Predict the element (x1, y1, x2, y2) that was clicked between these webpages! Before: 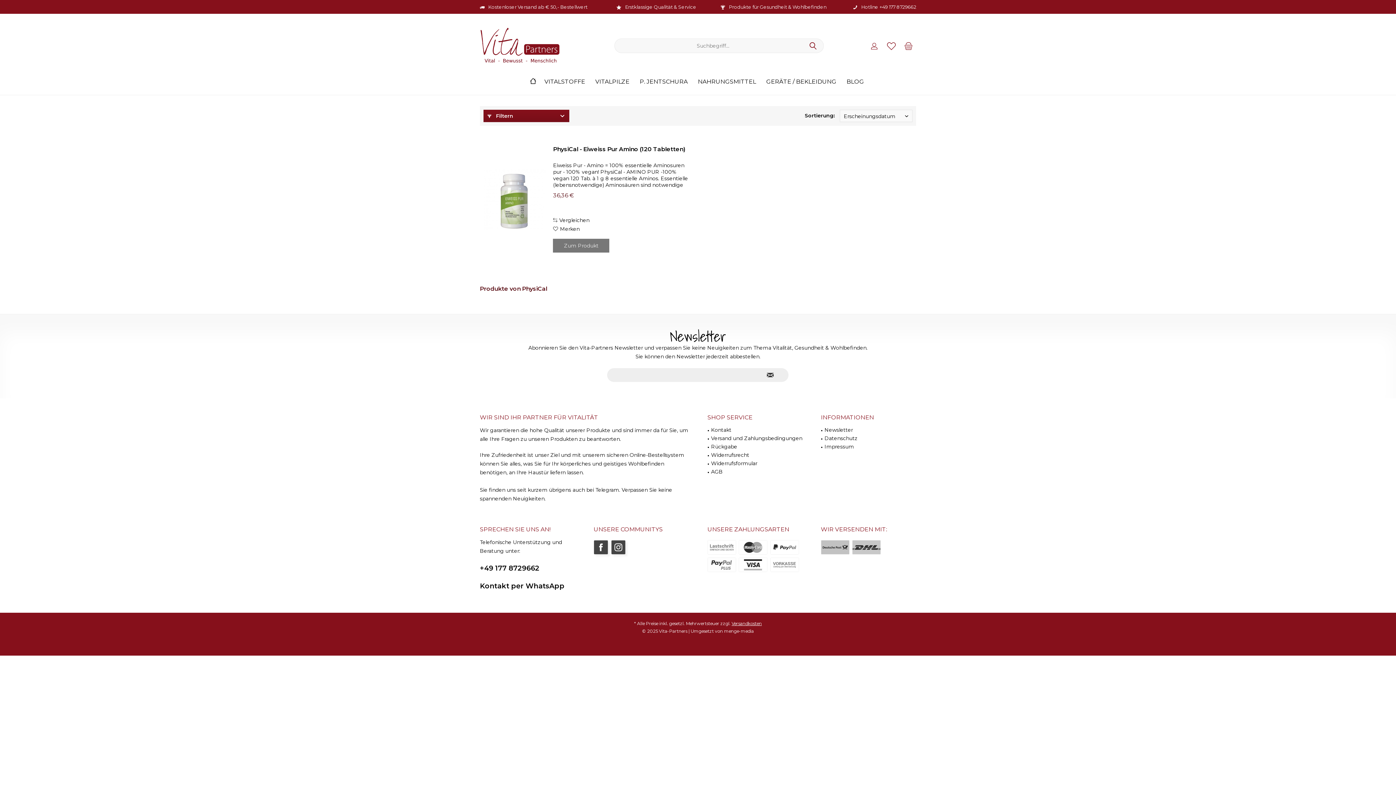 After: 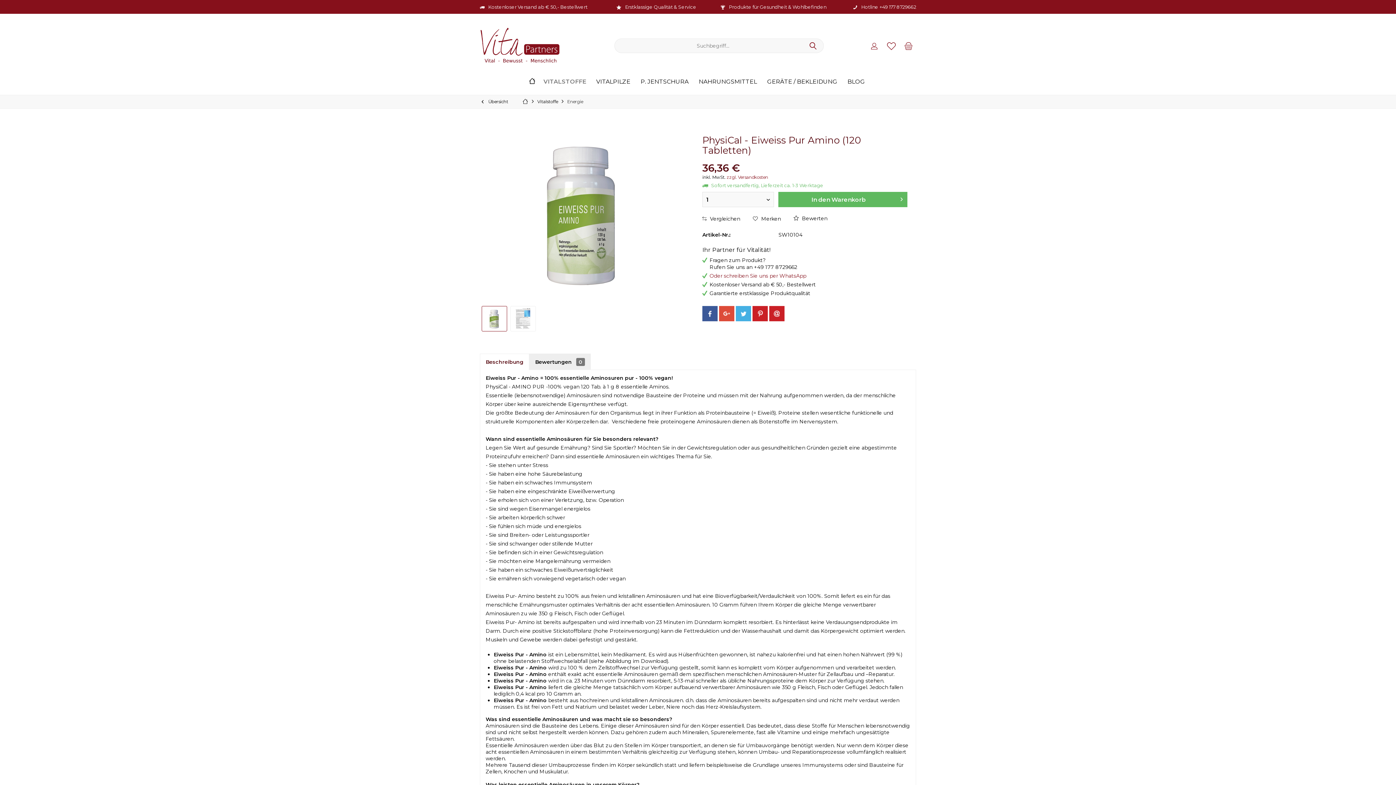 Action: bbox: (553, 145, 689, 160) label: PhysiCal - Eiweiss Pur Amino (120 Tabletten)